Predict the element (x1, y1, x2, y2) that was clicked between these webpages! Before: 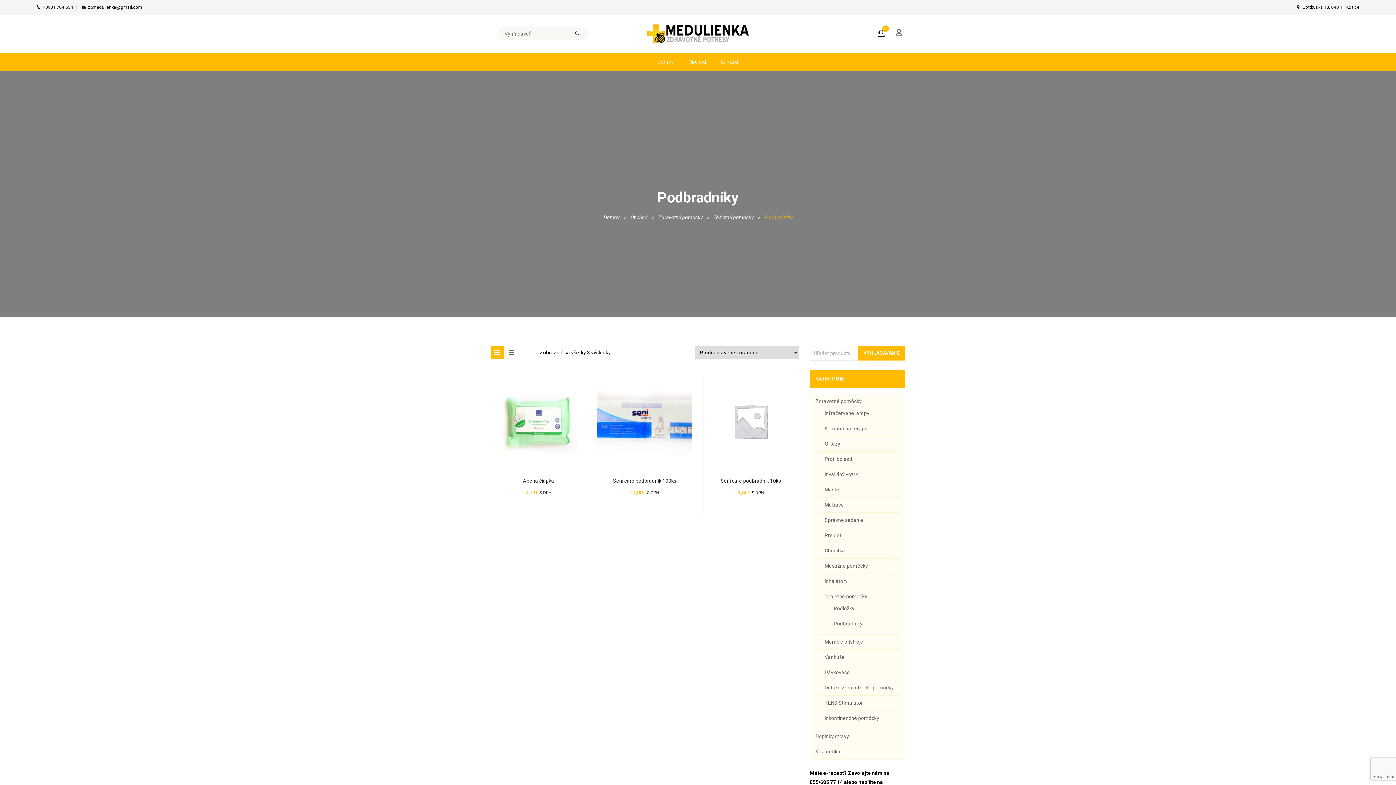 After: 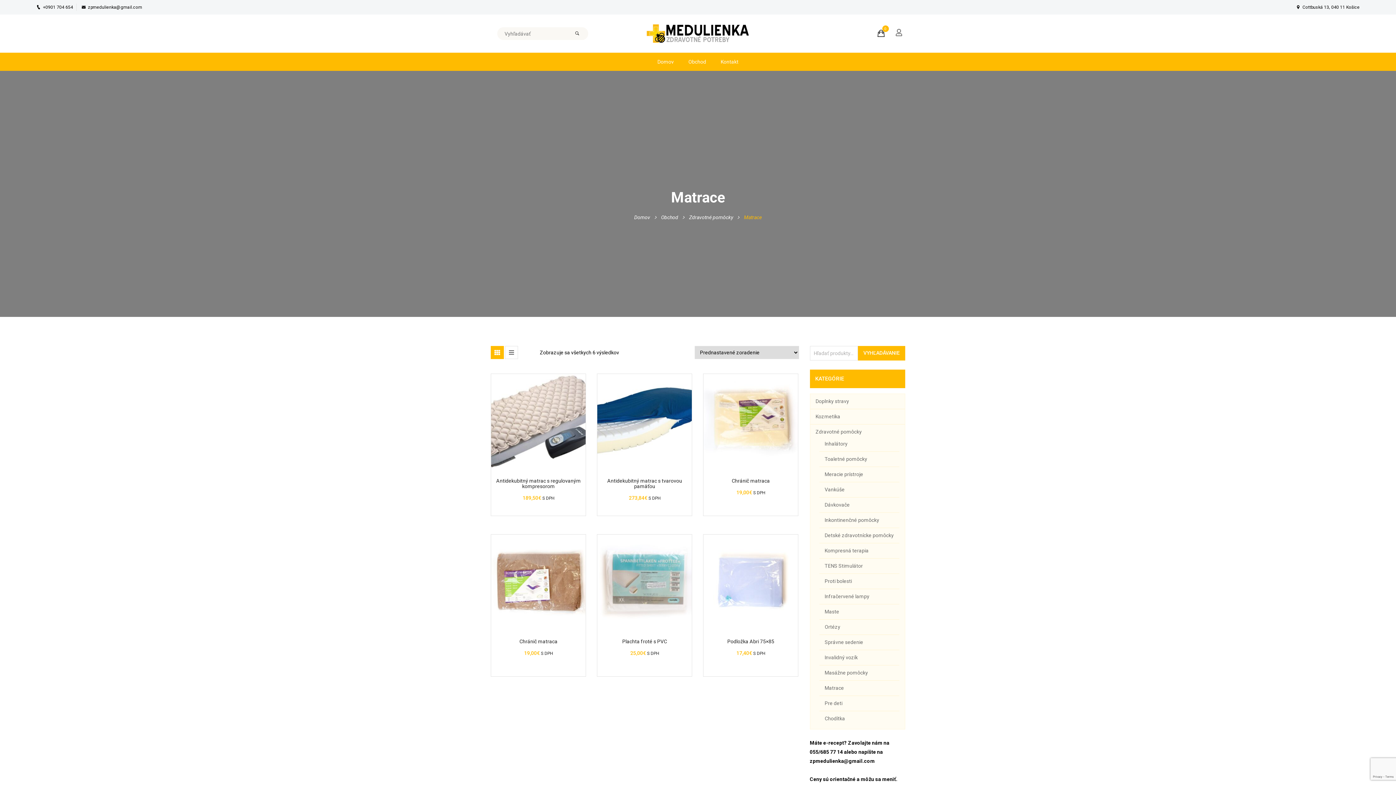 Action: label: Matrace bbox: (824, 502, 844, 507)